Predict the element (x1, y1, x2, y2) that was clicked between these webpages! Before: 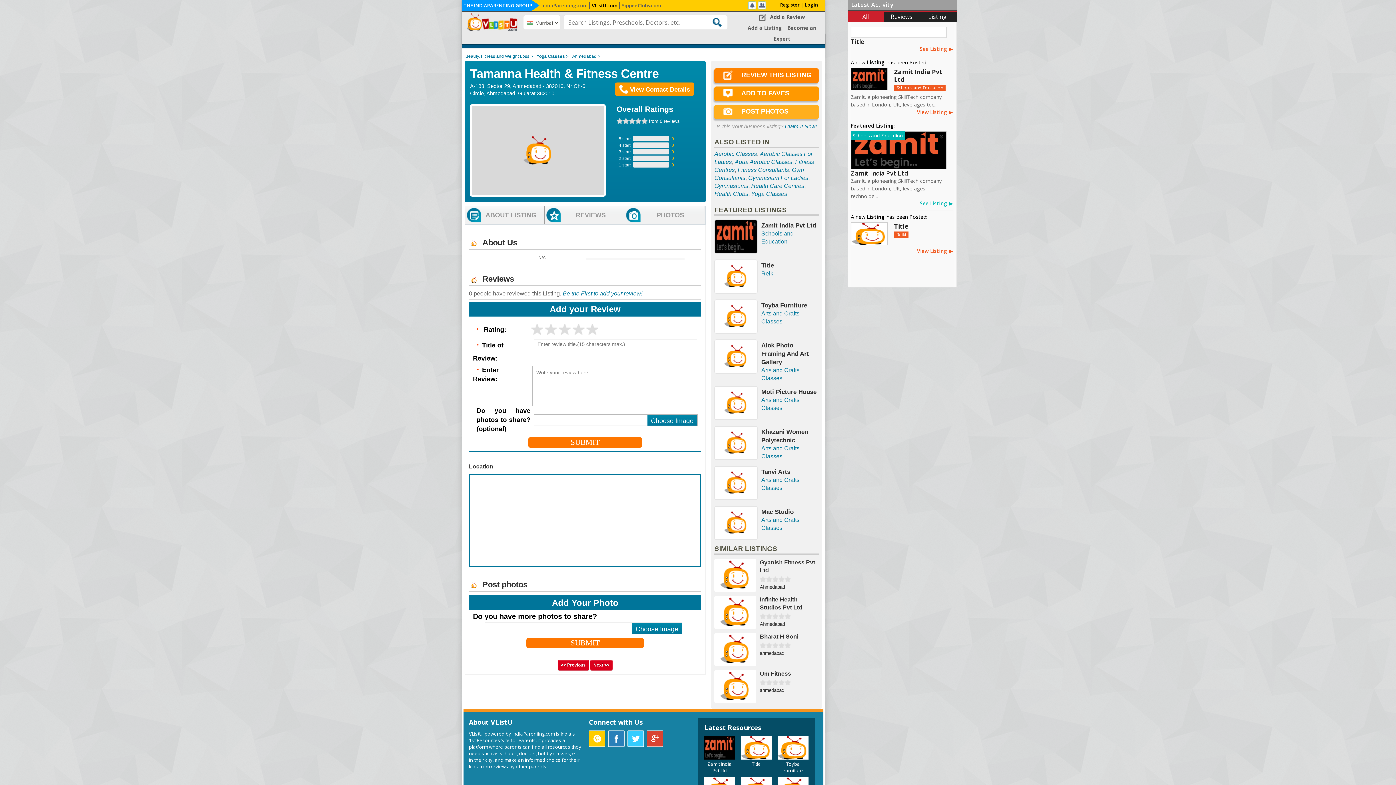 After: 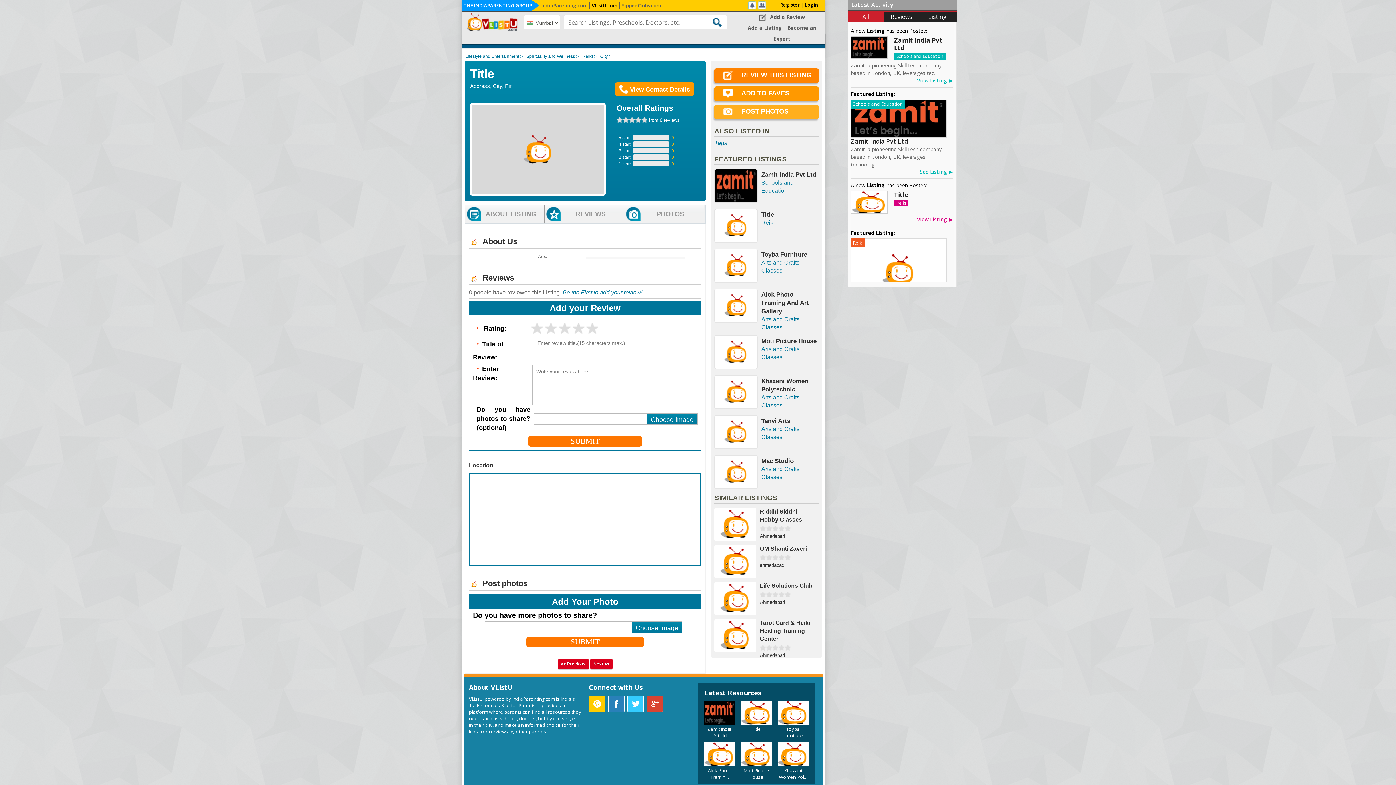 Action: label: See Listing  bbox: (920, 88, 953, 95)